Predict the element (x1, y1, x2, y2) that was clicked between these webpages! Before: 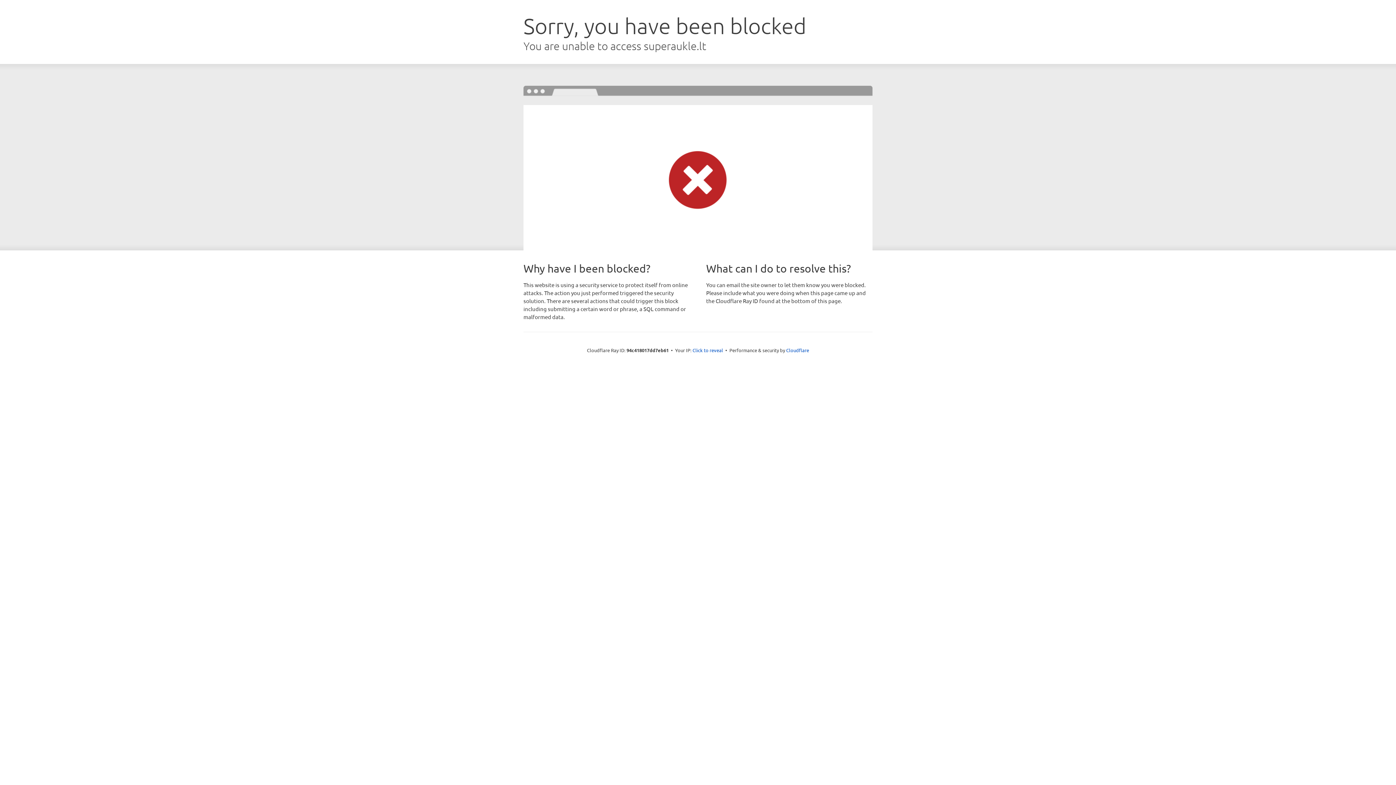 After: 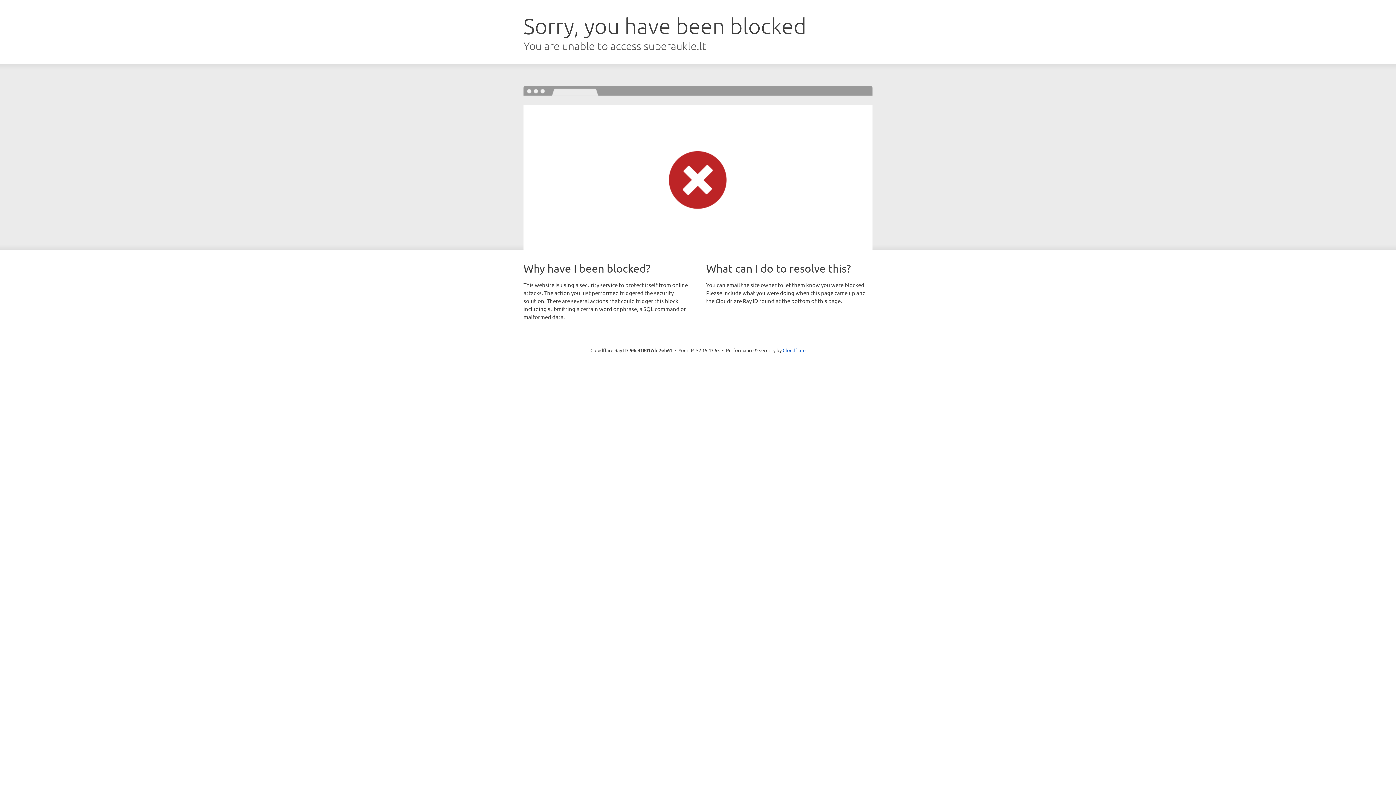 Action: label: Click to reveal bbox: (692, 346, 723, 353)